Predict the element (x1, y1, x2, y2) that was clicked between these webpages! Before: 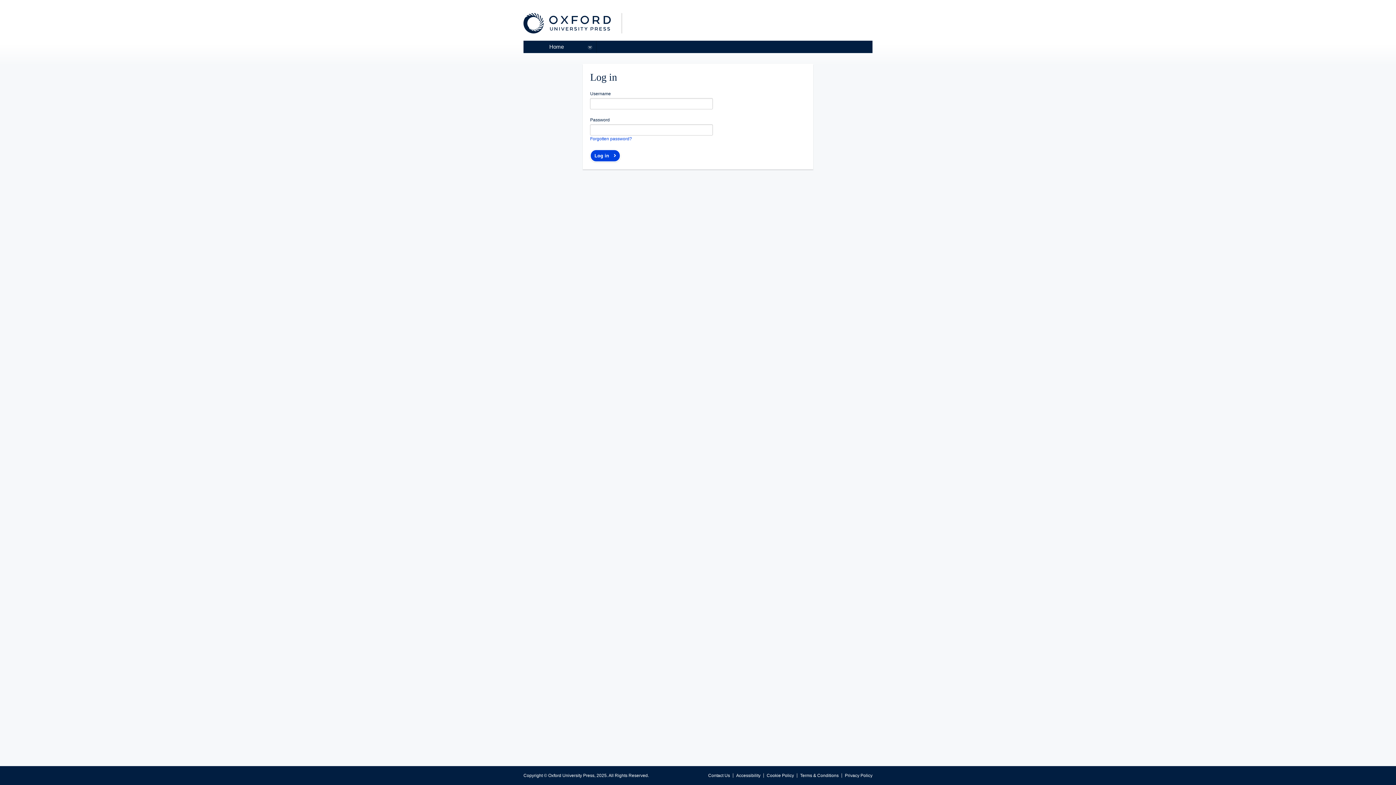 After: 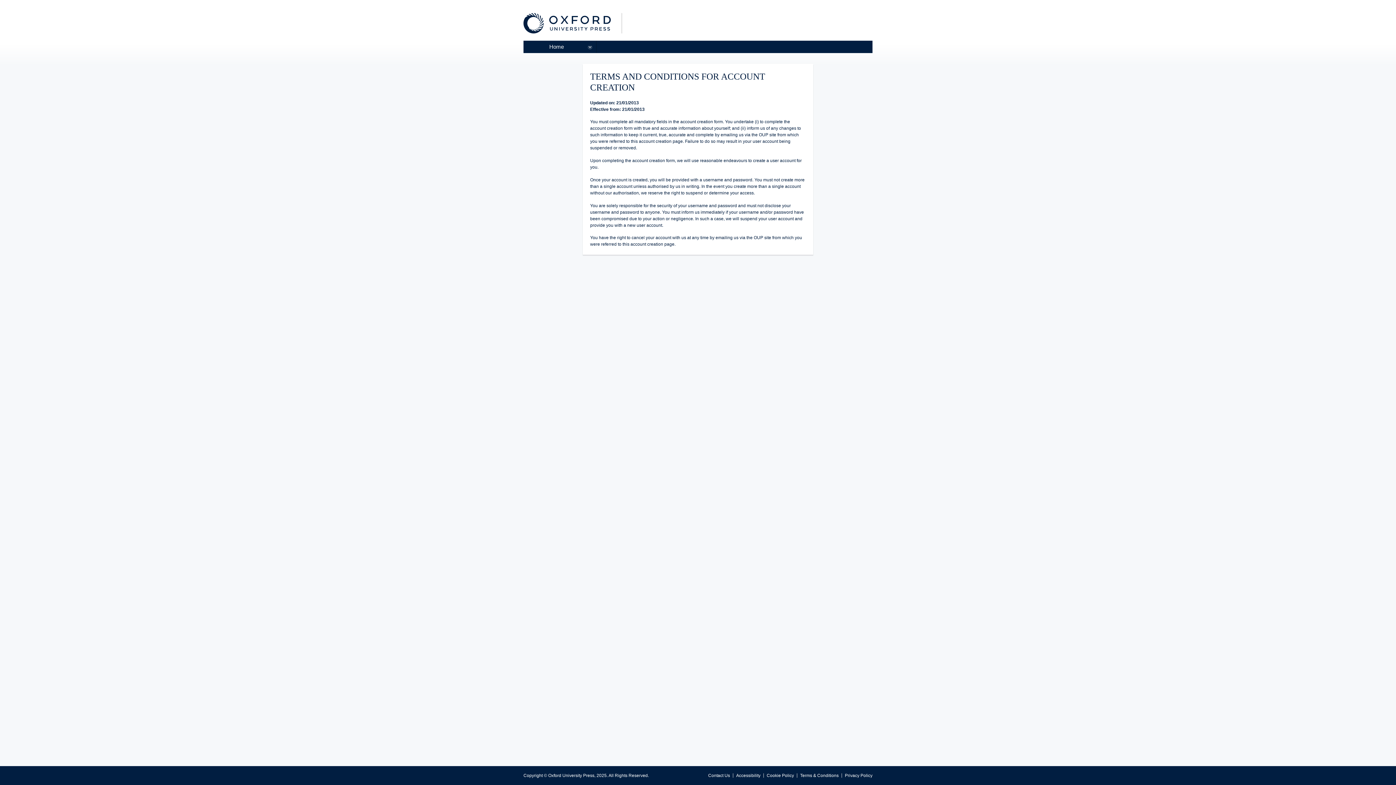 Action: bbox: (800, 773, 838, 778) label: Terms & Conditions